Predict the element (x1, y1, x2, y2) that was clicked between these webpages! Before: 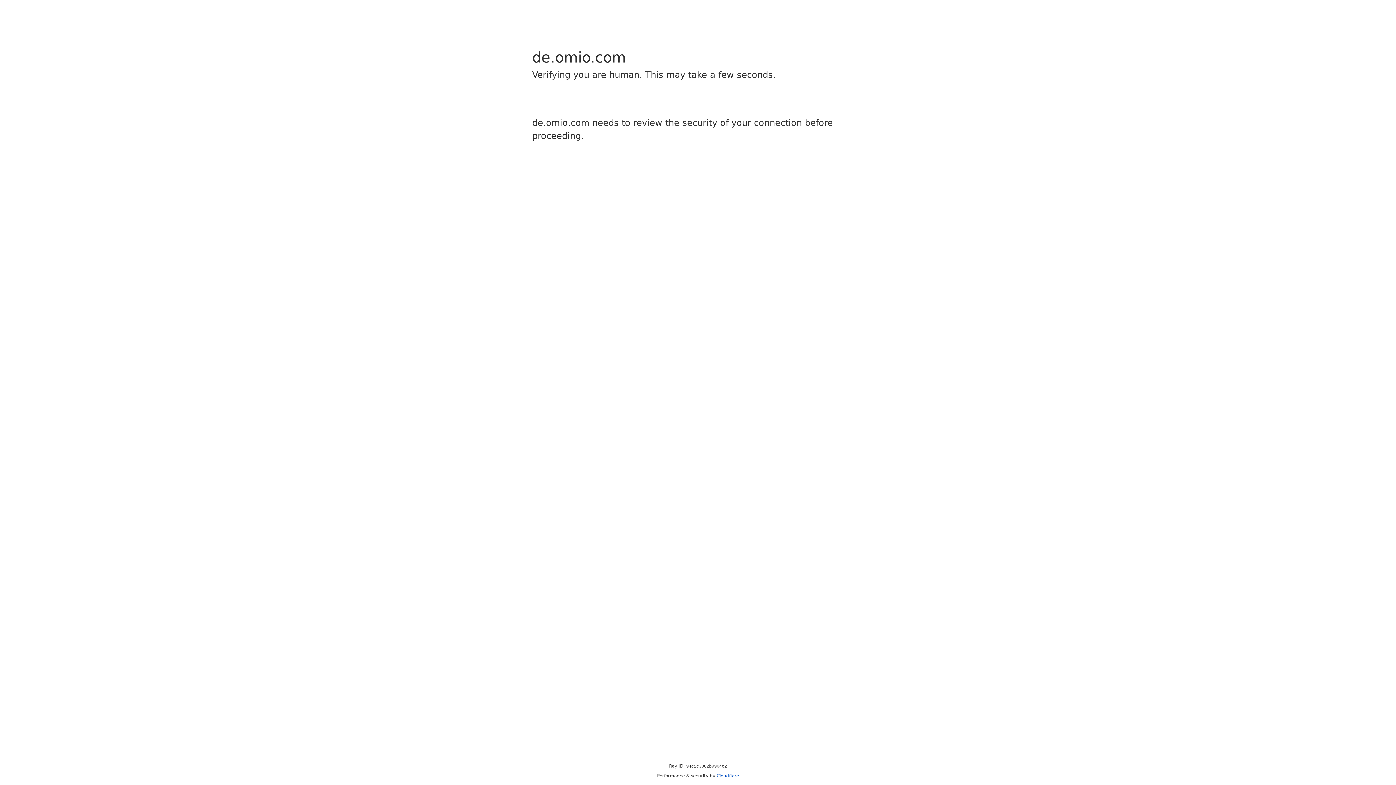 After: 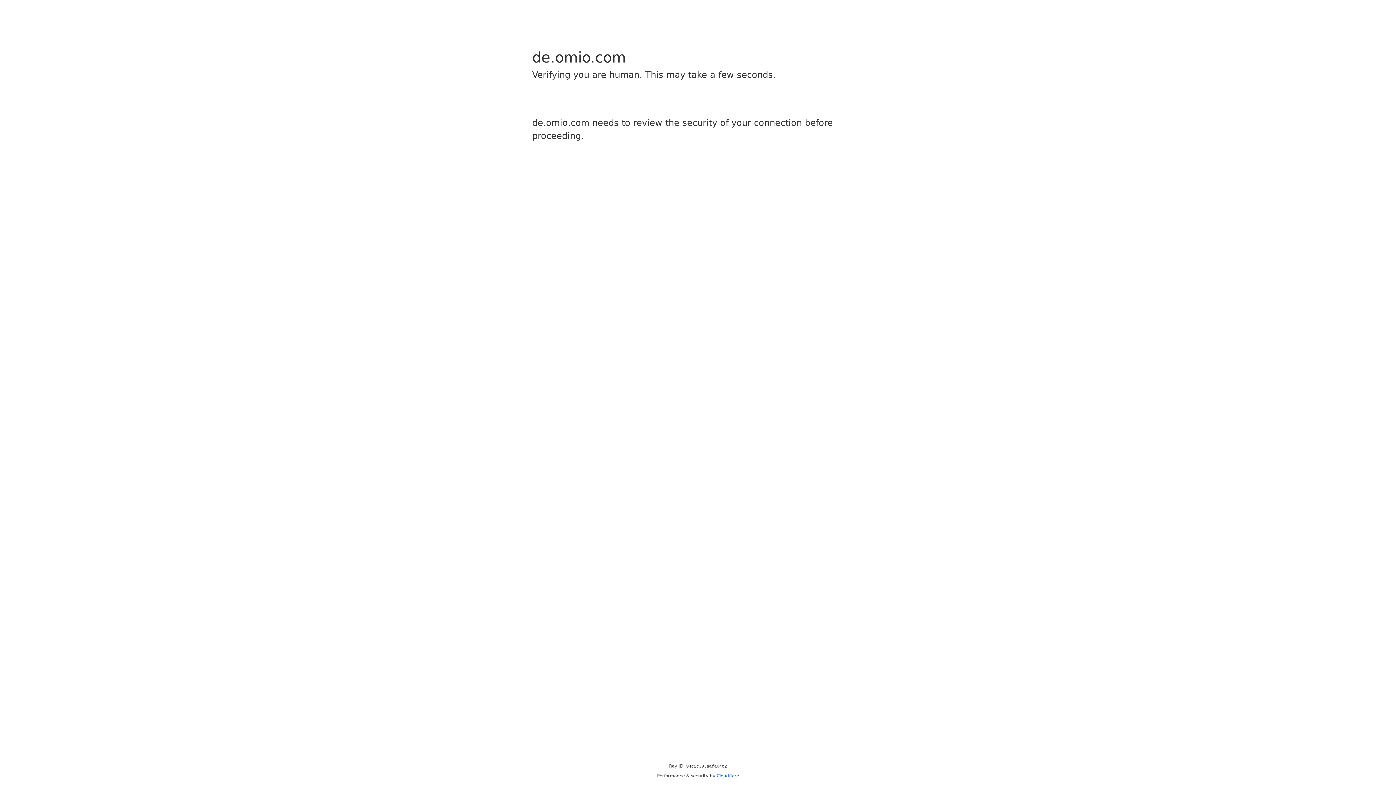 Action: bbox: (716, 773, 739, 778) label: Cloudflare